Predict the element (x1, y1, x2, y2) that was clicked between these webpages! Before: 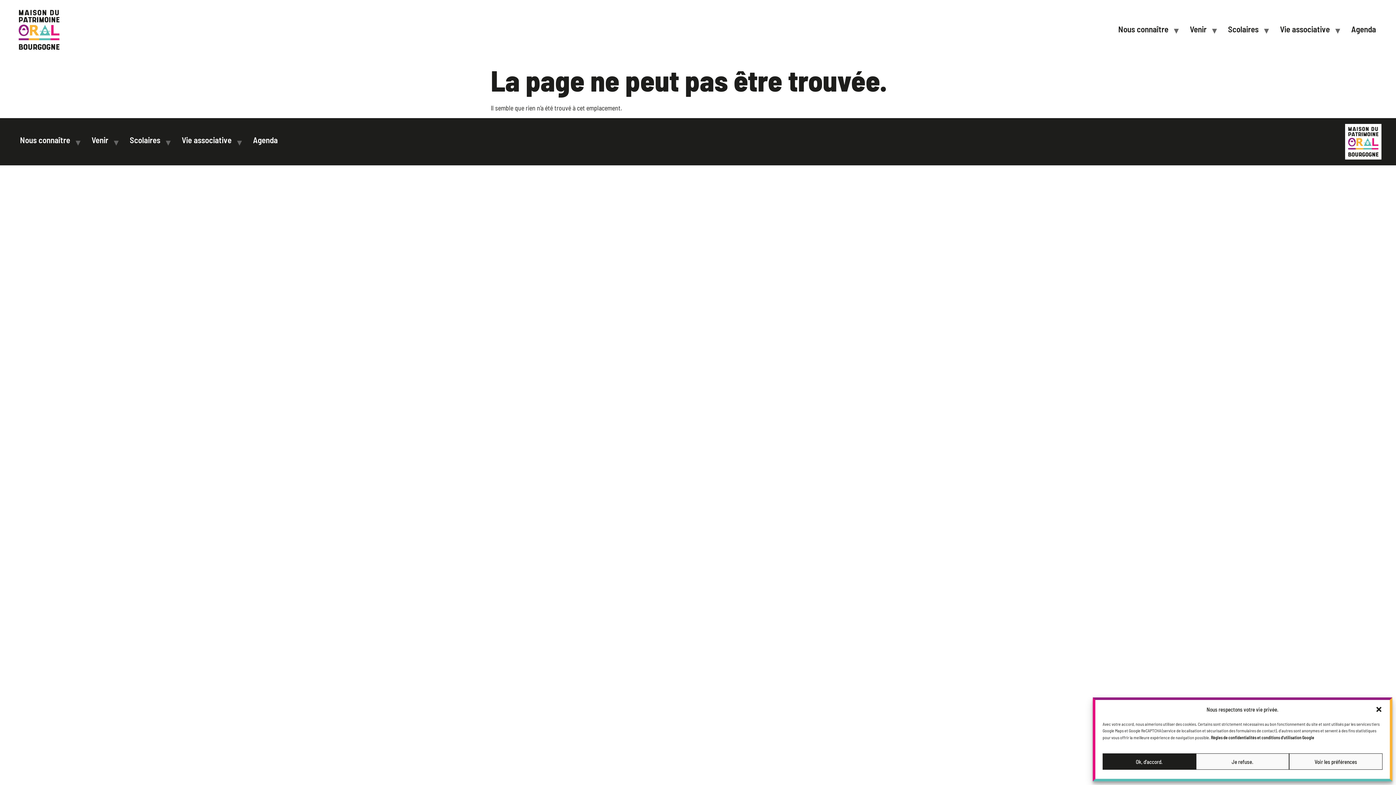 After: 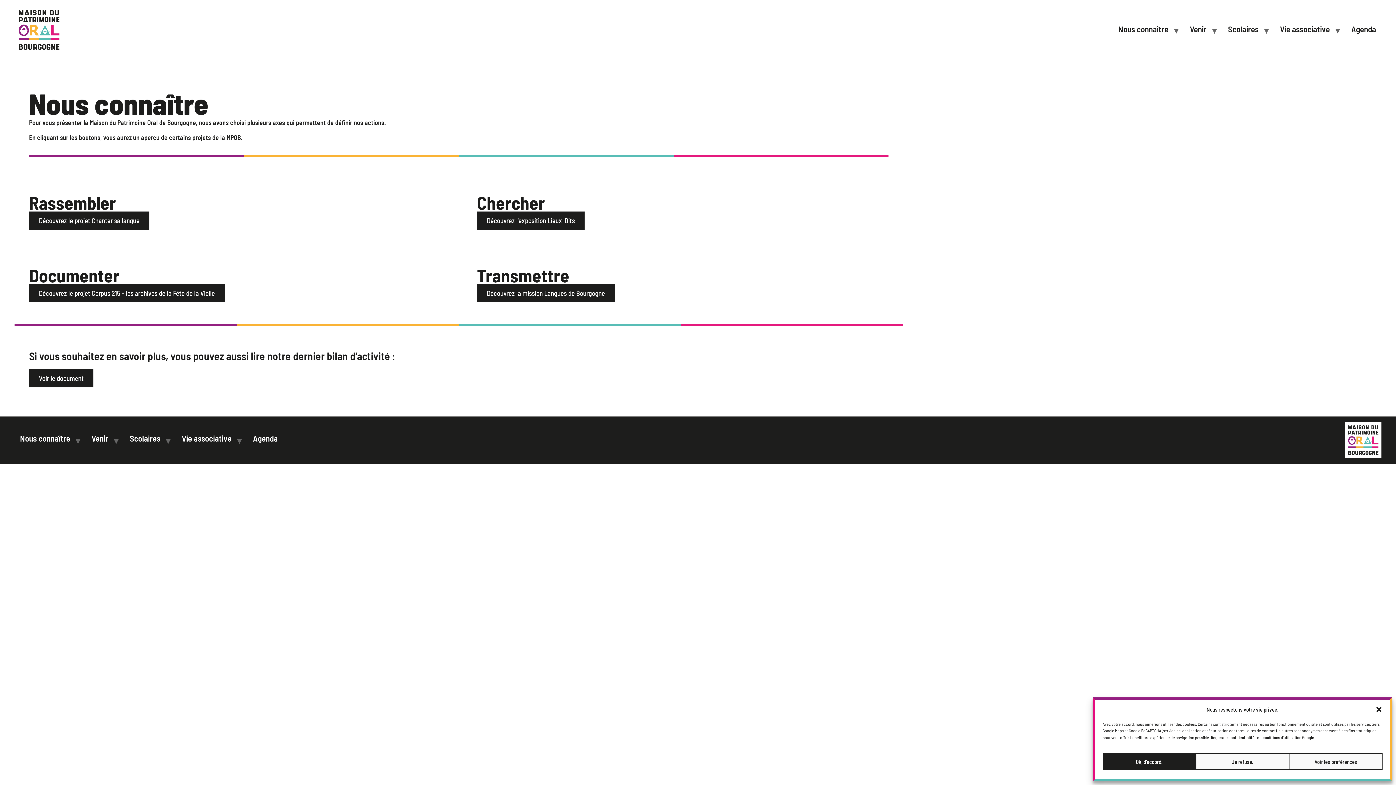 Action: label: Nous connaître bbox: (1113, 22, 1174, 37)